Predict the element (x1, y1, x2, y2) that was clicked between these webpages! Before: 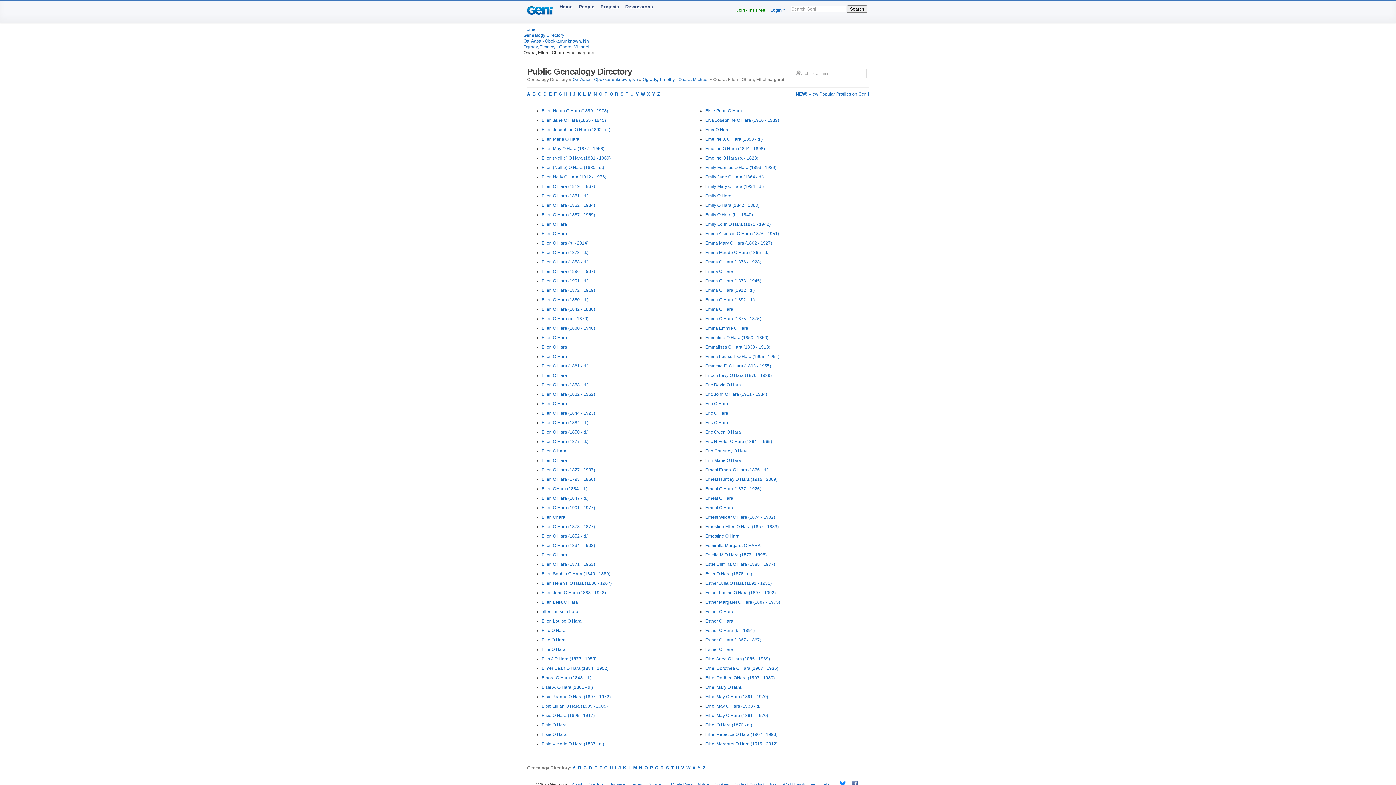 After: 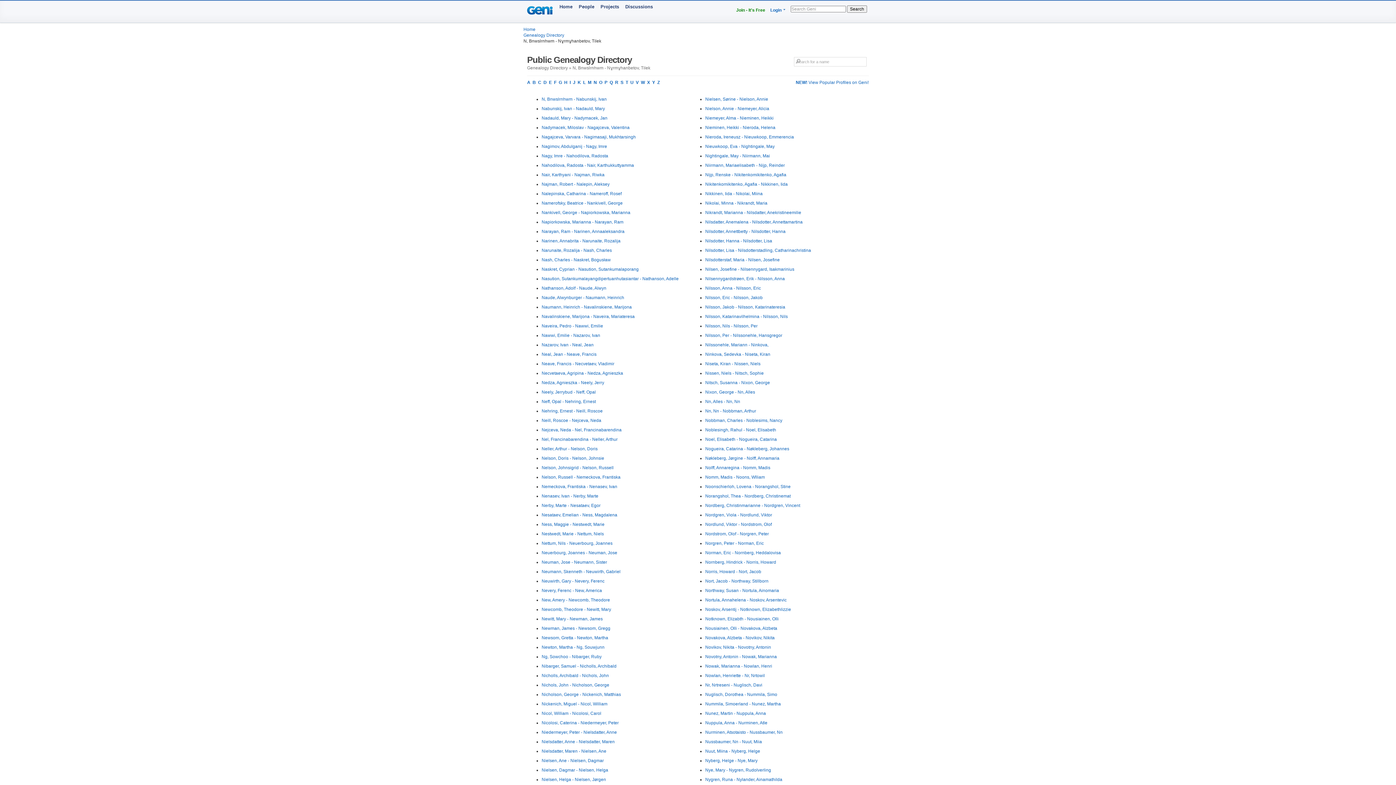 Action: label: N bbox: (593, 91, 597, 96)